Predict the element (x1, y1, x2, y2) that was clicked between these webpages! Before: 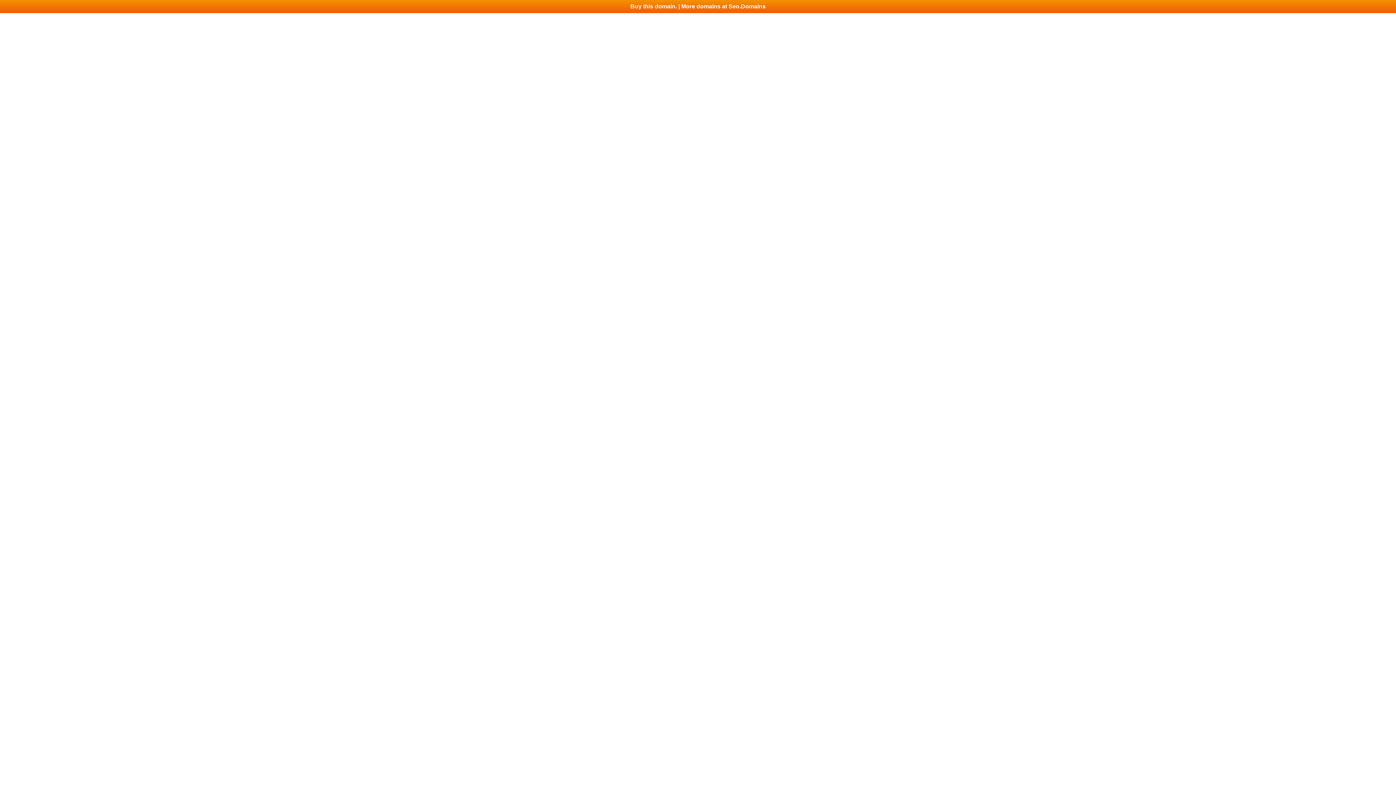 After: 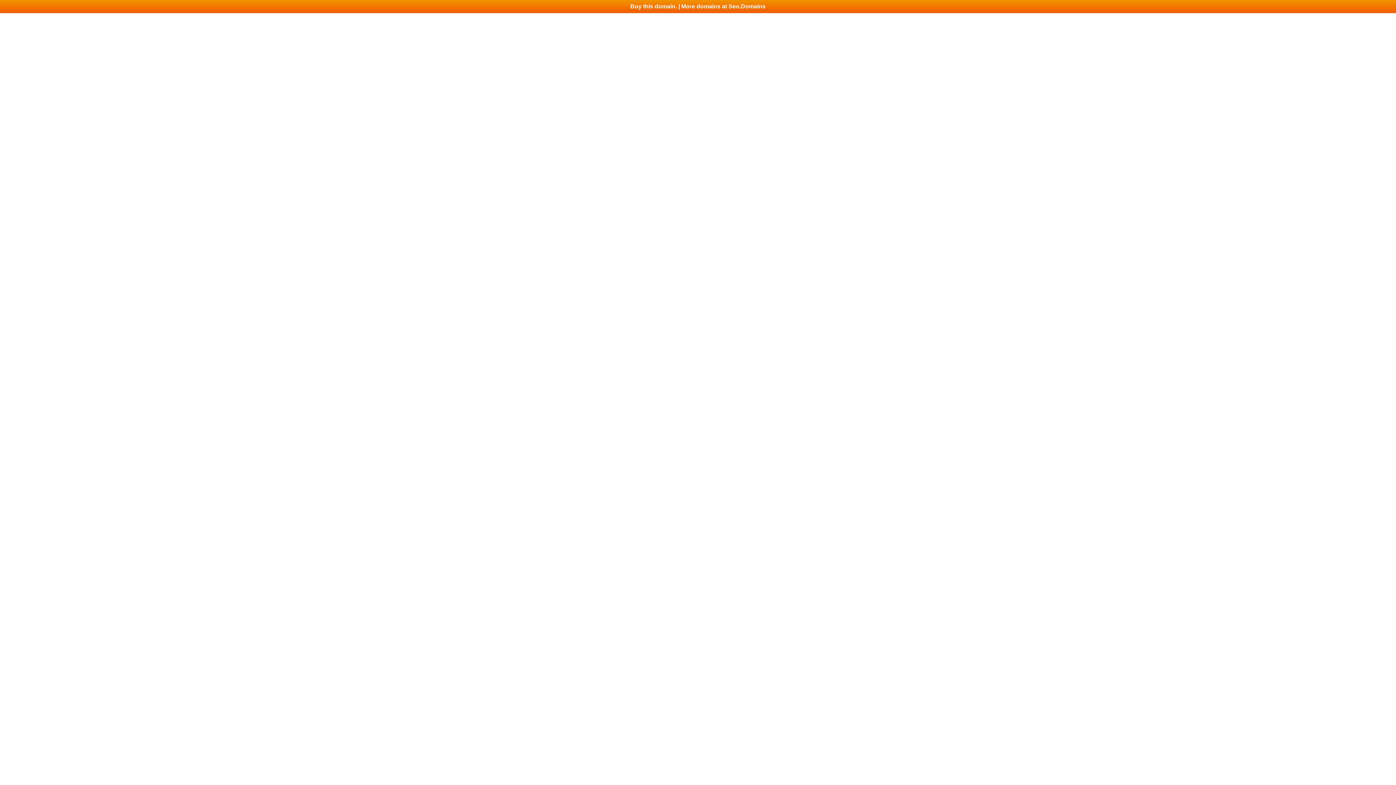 Action: bbox: (0, 0, 1396, 13) label: Buy this domain. | More domains at Seo.Domains